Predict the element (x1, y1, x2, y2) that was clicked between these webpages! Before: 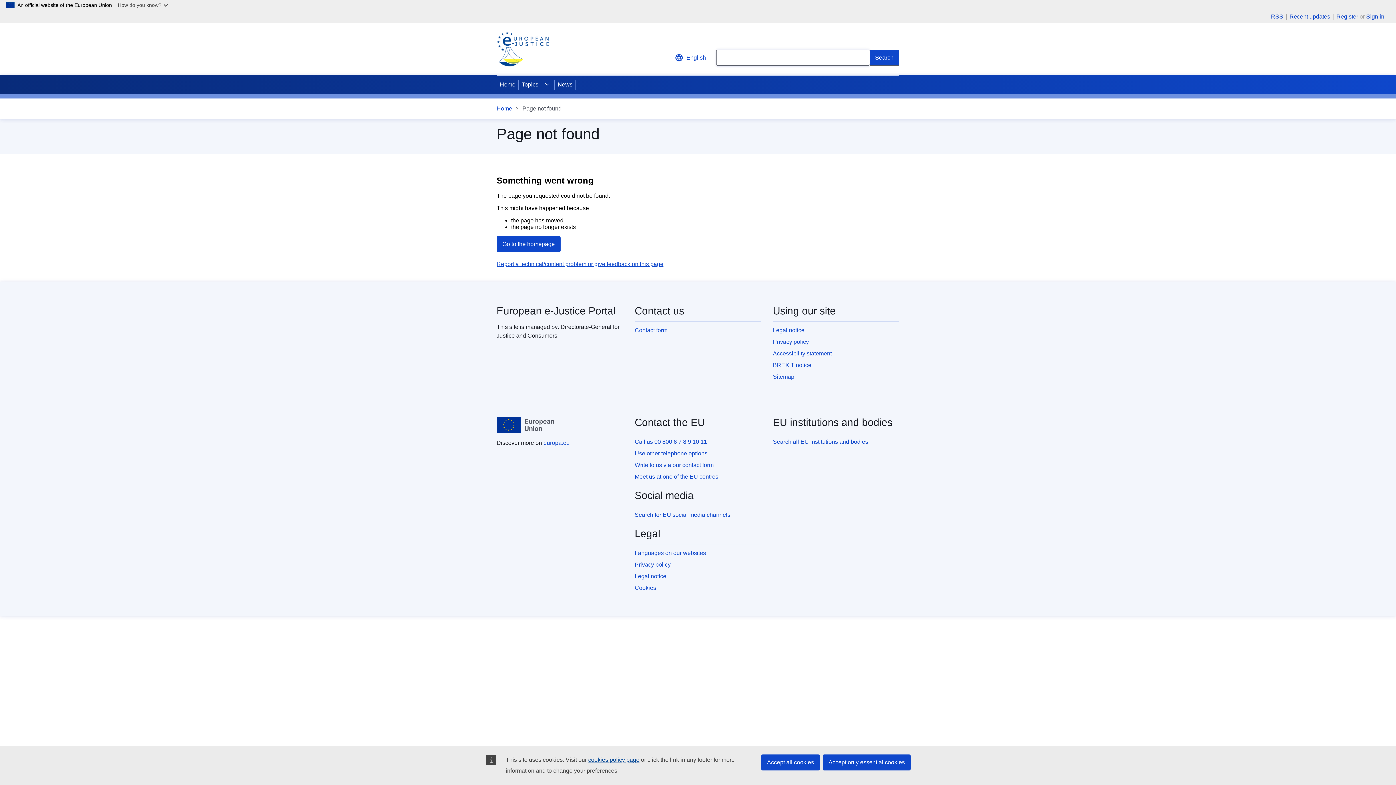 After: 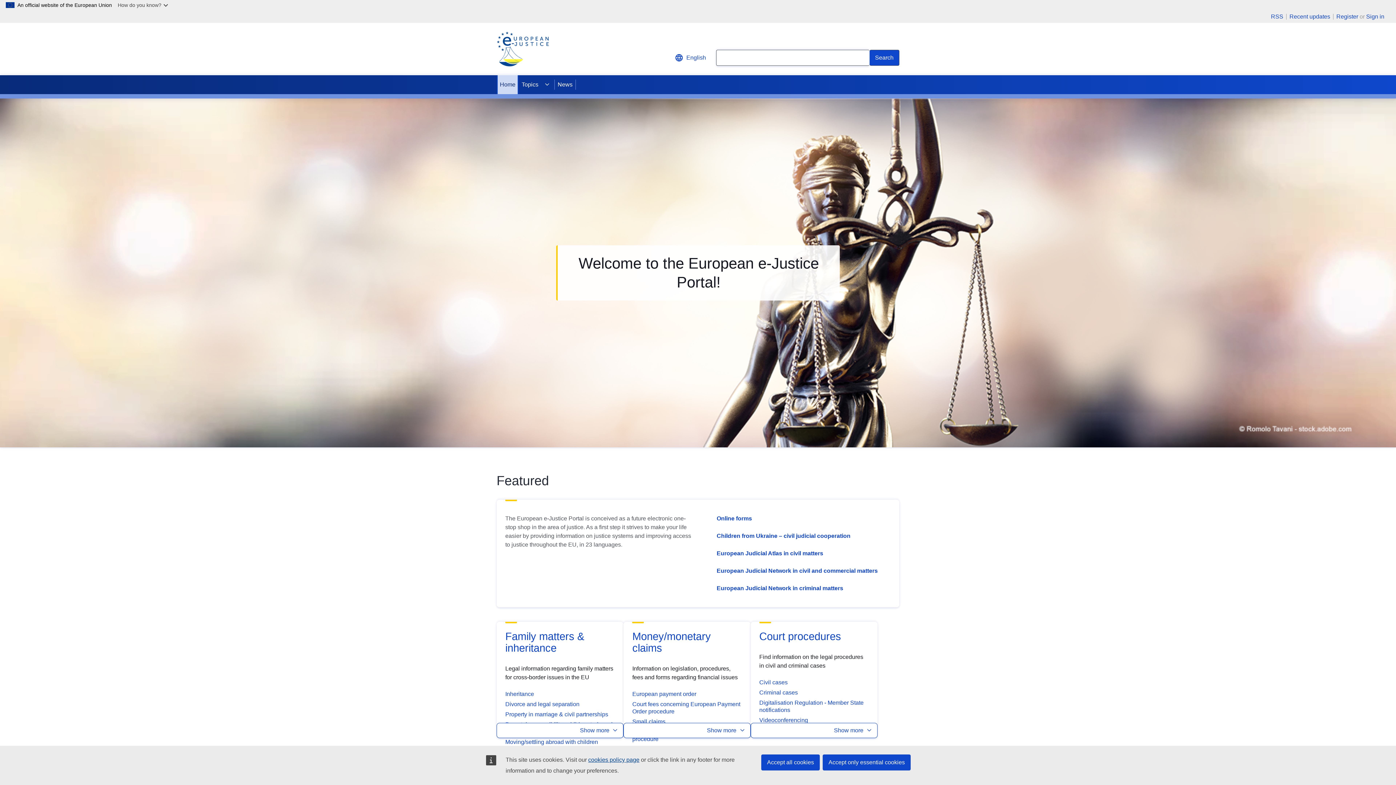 Action: label: Home bbox: (496, 104, 512, 113)